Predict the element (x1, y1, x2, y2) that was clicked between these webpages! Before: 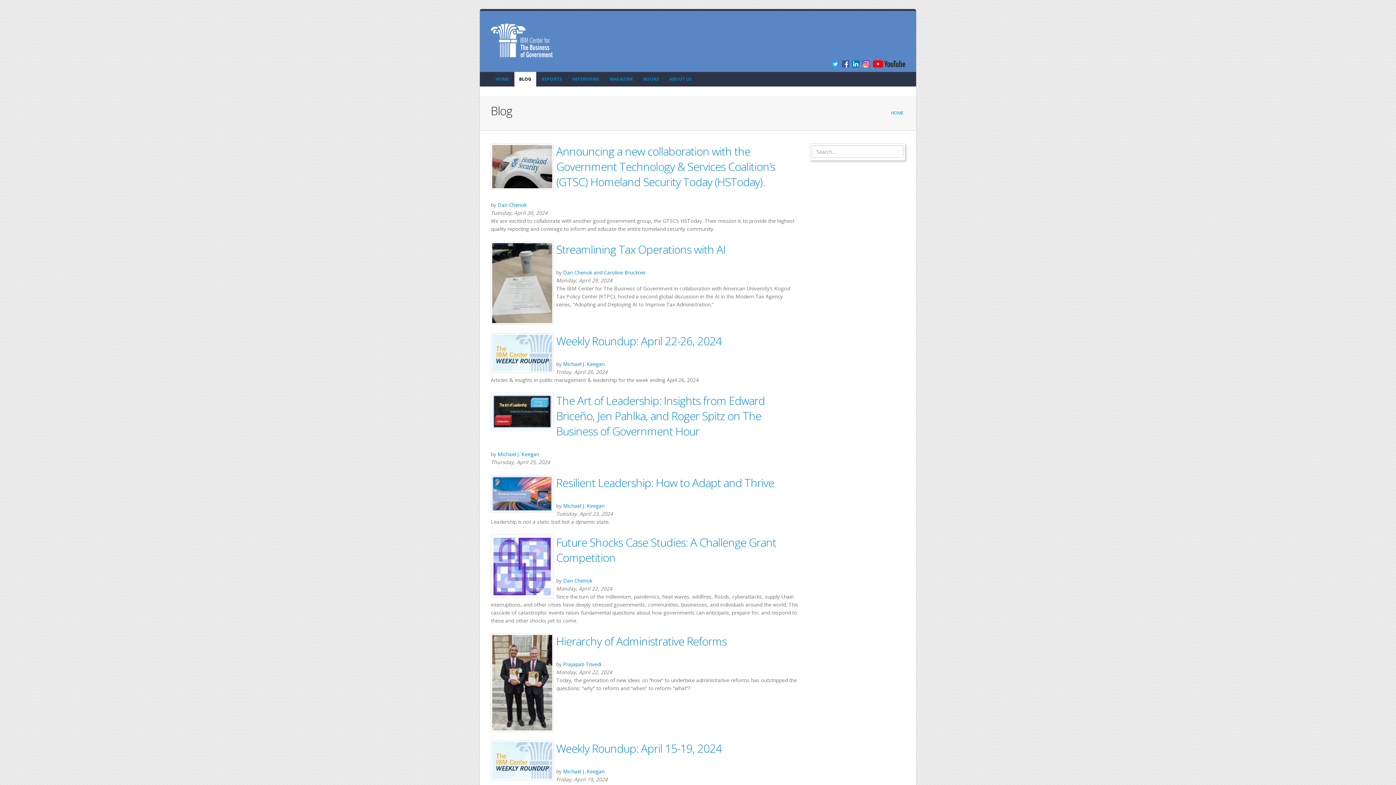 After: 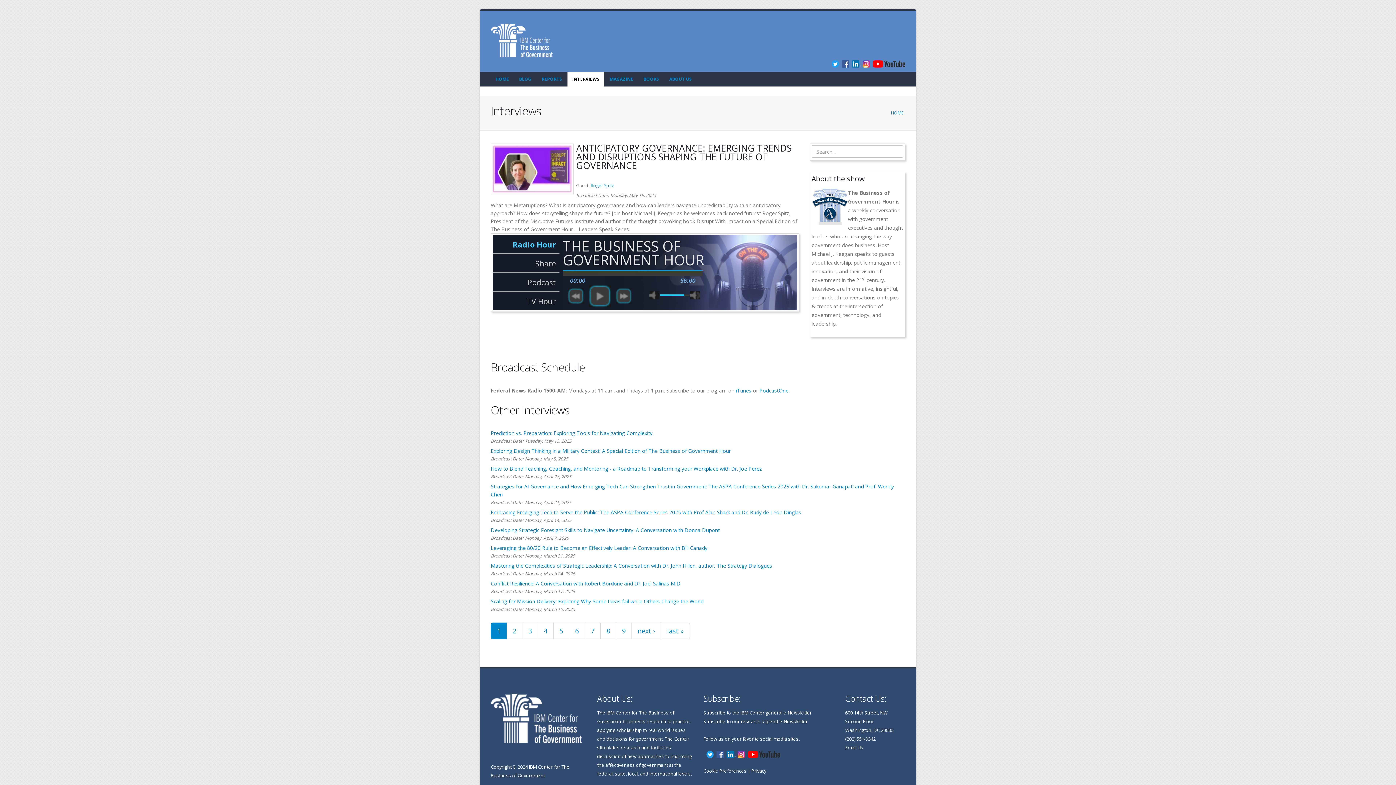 Action: label: INTERVIEWS bbox: (567, 72, 604, 86)